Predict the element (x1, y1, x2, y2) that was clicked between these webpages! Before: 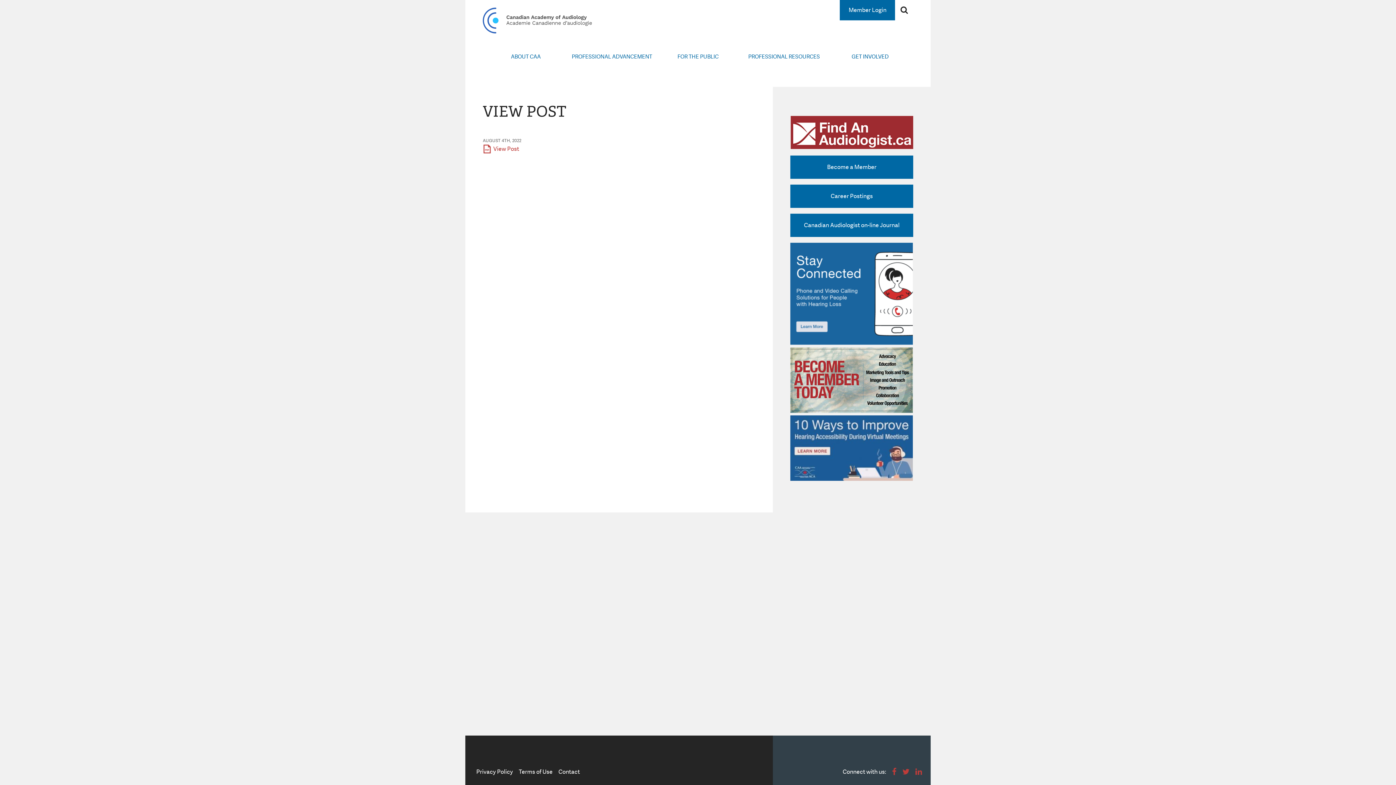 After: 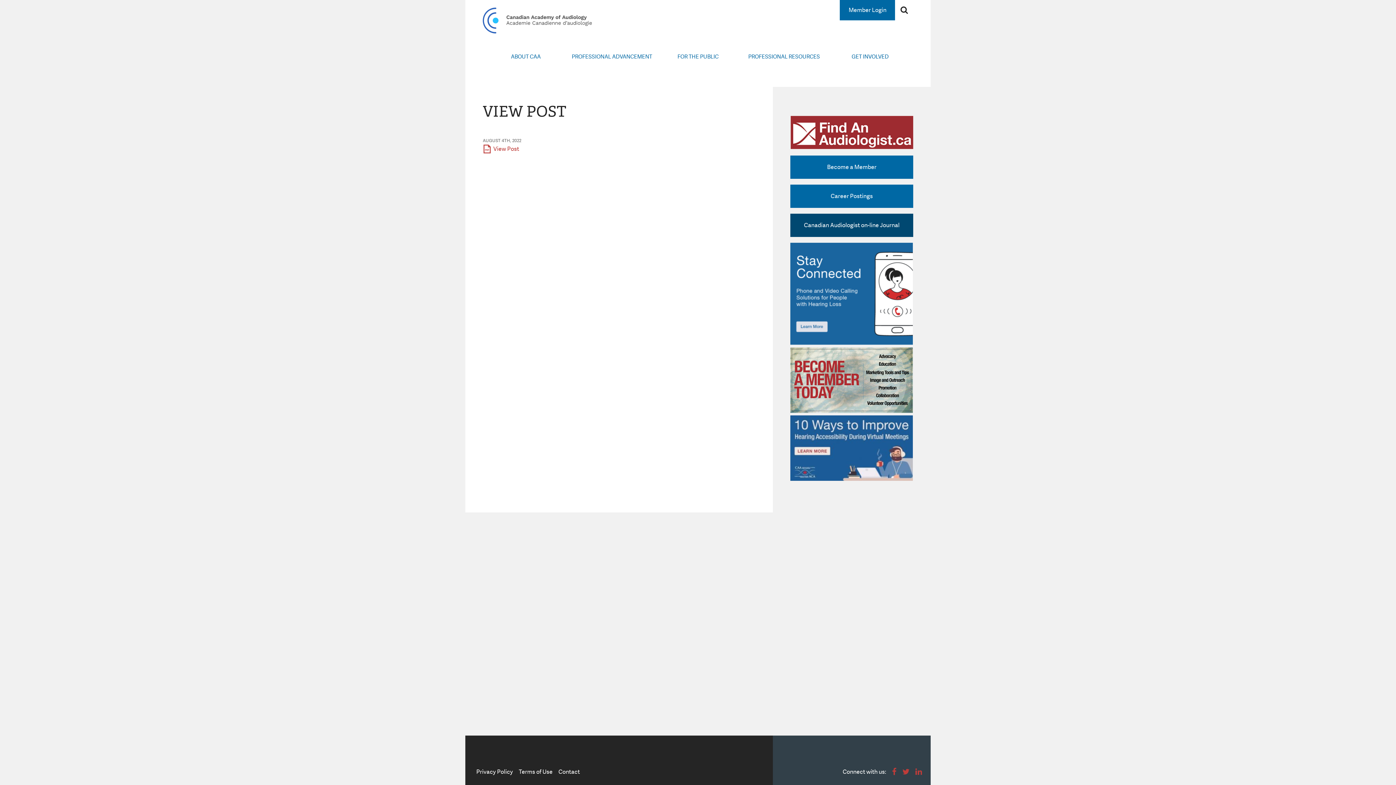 Action: bbox: (790, 213, 913, 237) label: Canadian Audiologist on-line Journal